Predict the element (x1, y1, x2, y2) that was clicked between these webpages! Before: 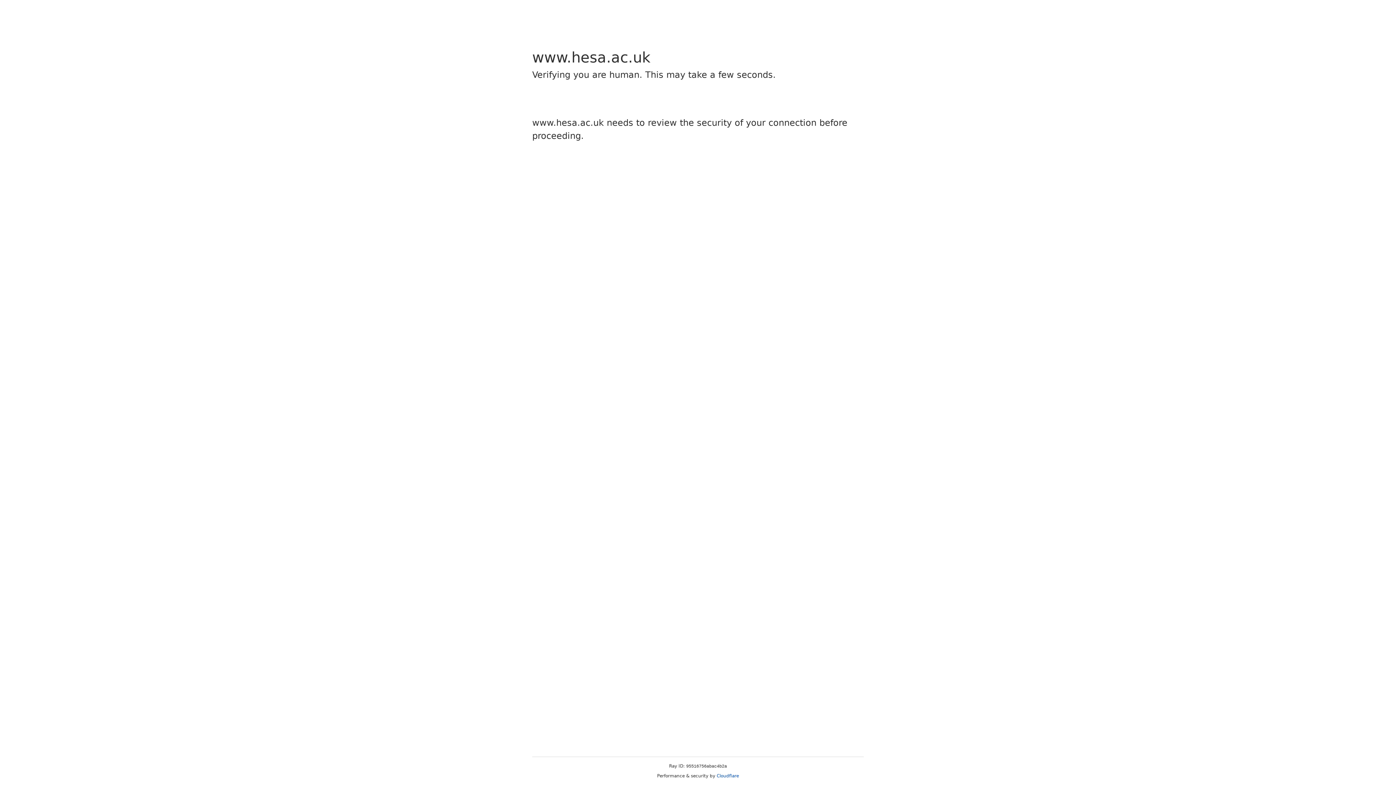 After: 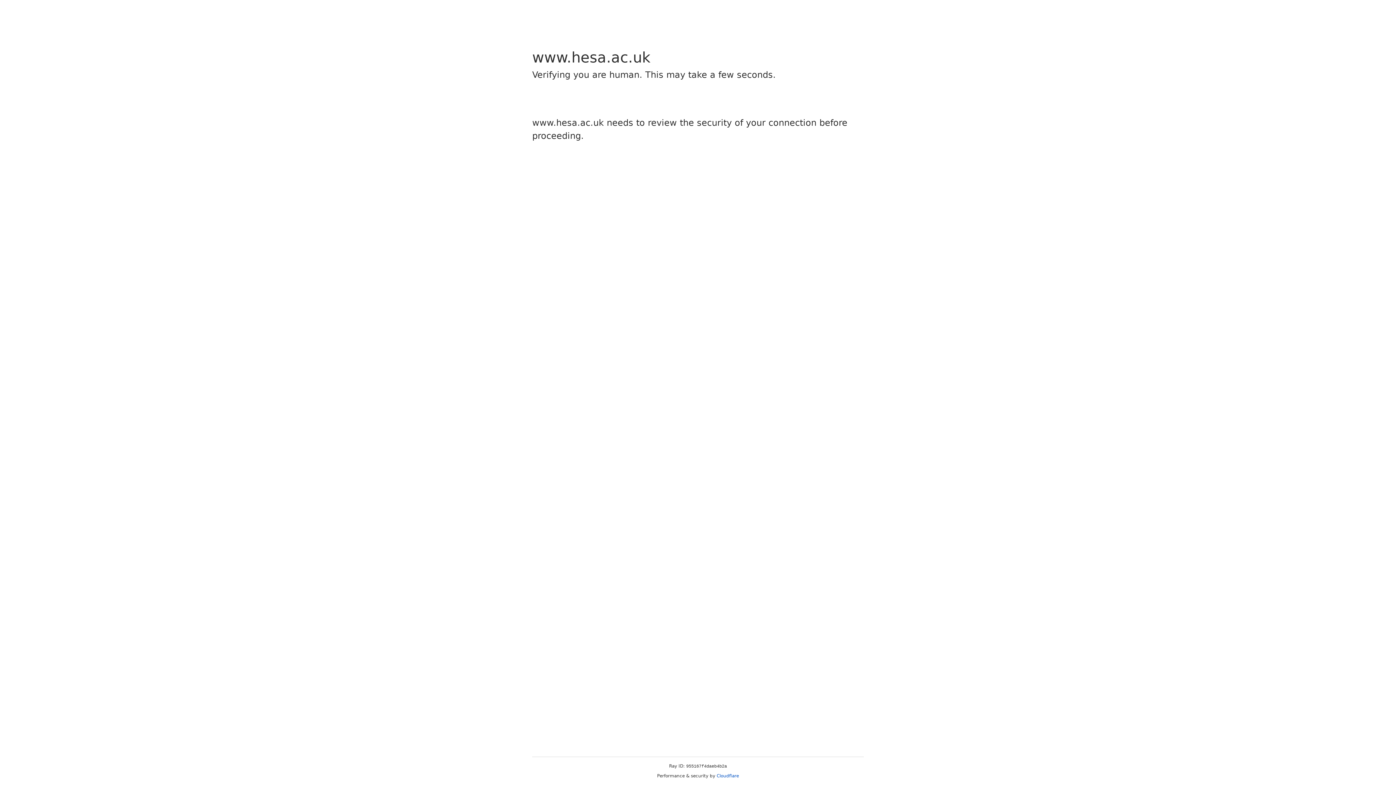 Action: label: Cloudflare bbox: (716, 773, 739, 778)